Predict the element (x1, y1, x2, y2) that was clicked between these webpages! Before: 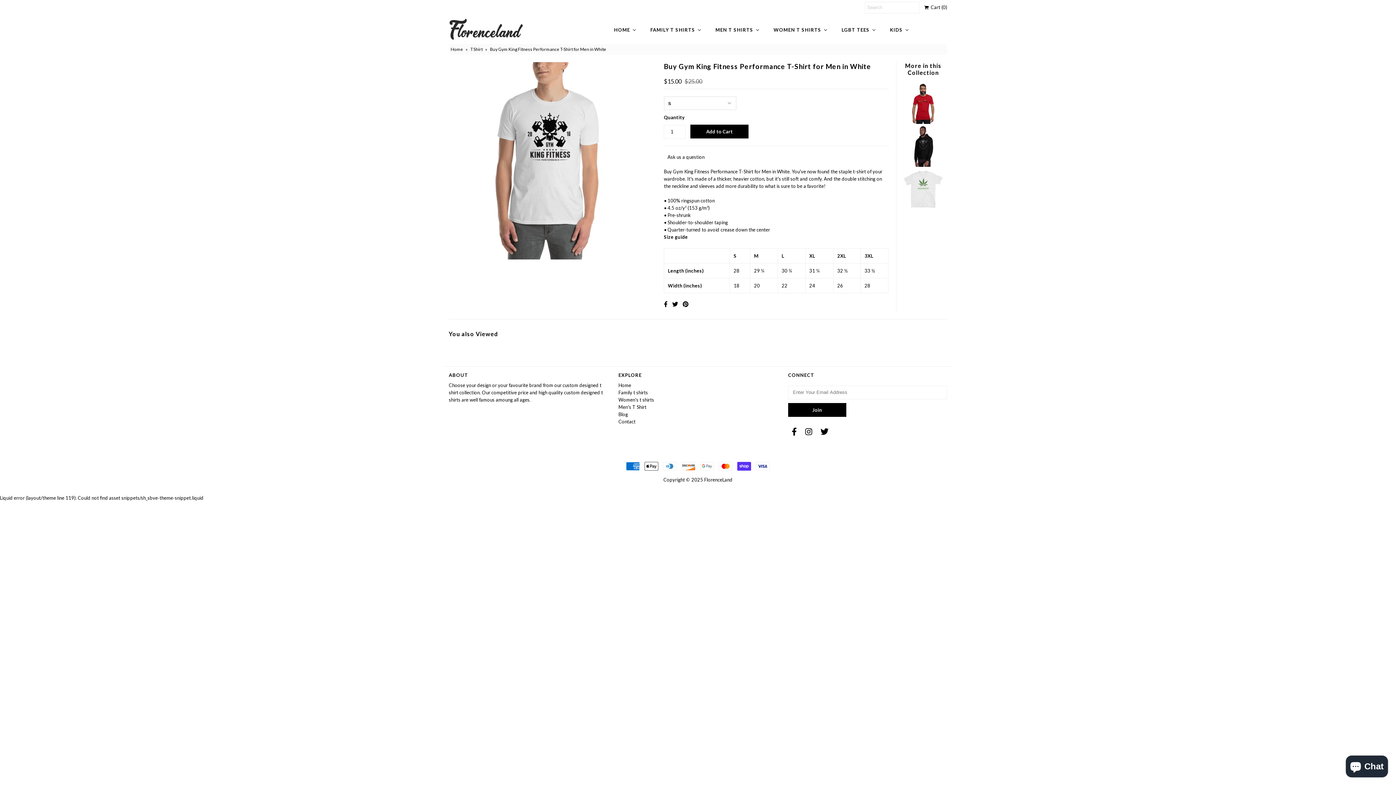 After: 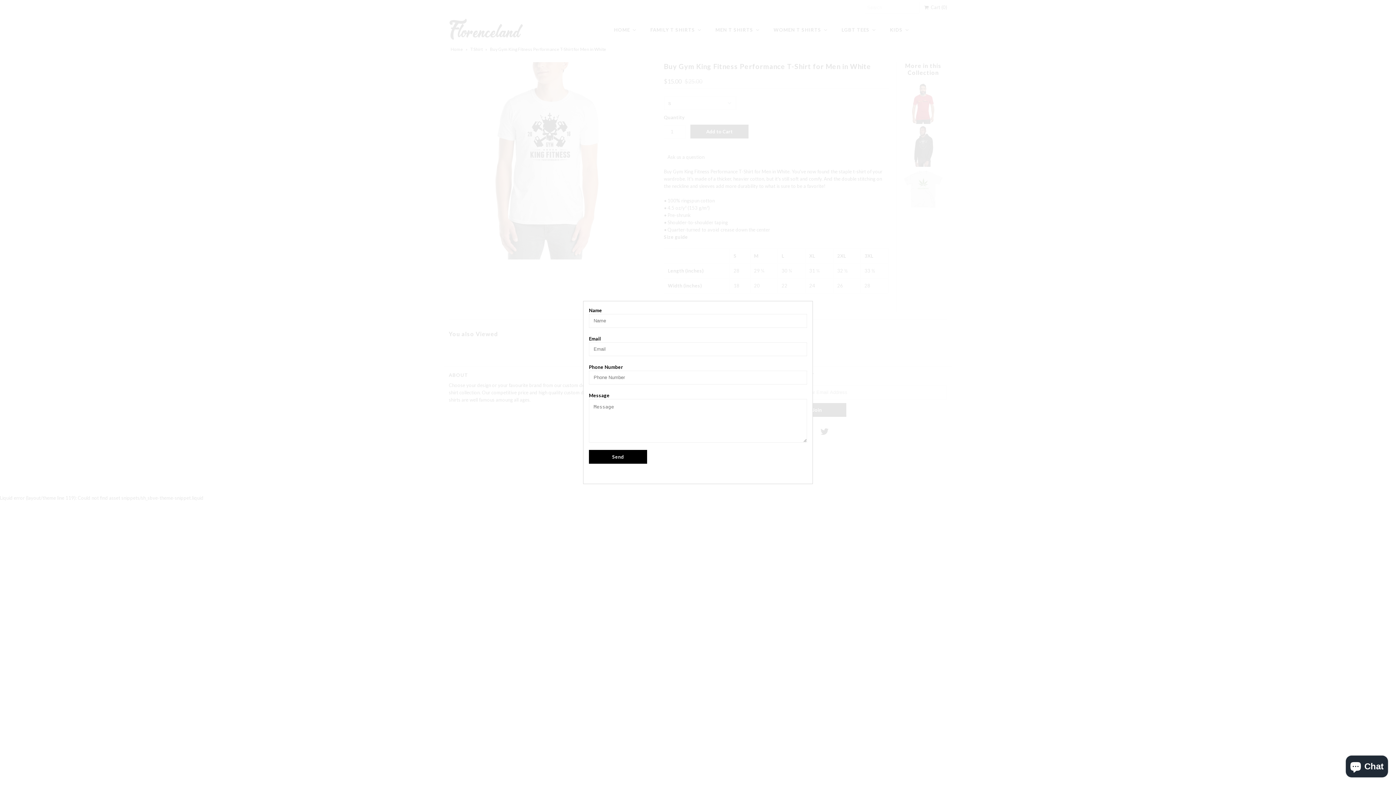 Action: bbox: (667, 154, 704, 160) label: Ask us a question